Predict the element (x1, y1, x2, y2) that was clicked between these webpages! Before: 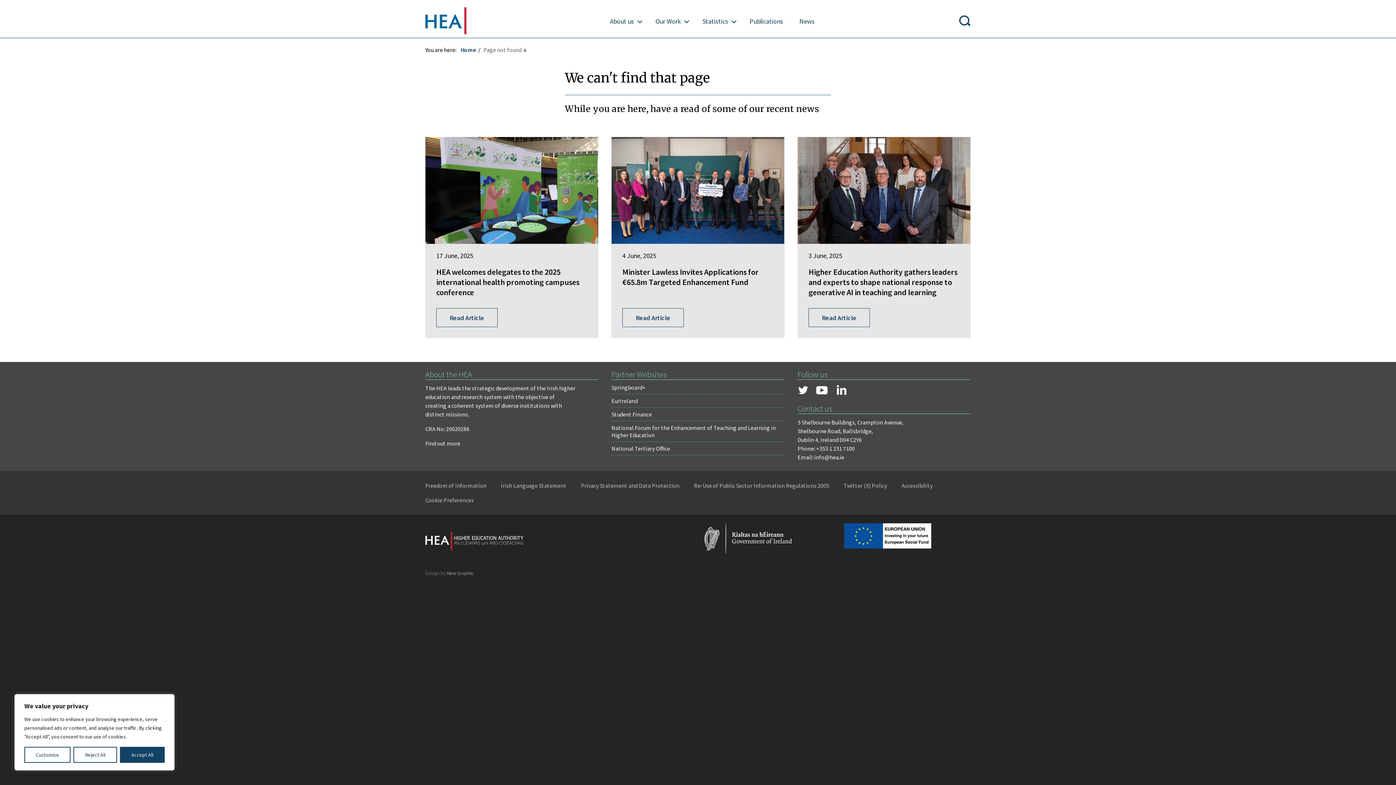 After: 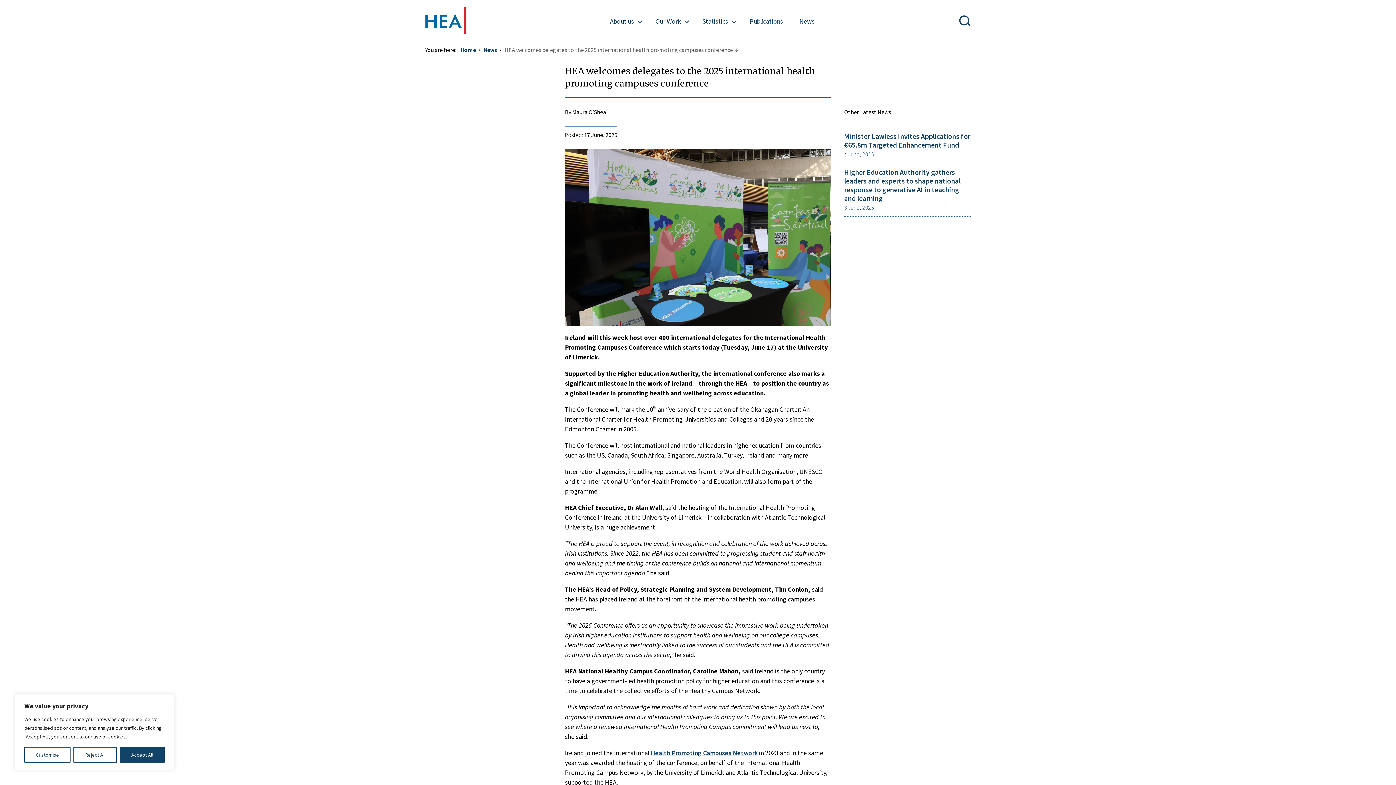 Action: label: HEA welcomes delegates to the 2025 international health promoting campuses conference bbox: (436, 266, 579, 297)